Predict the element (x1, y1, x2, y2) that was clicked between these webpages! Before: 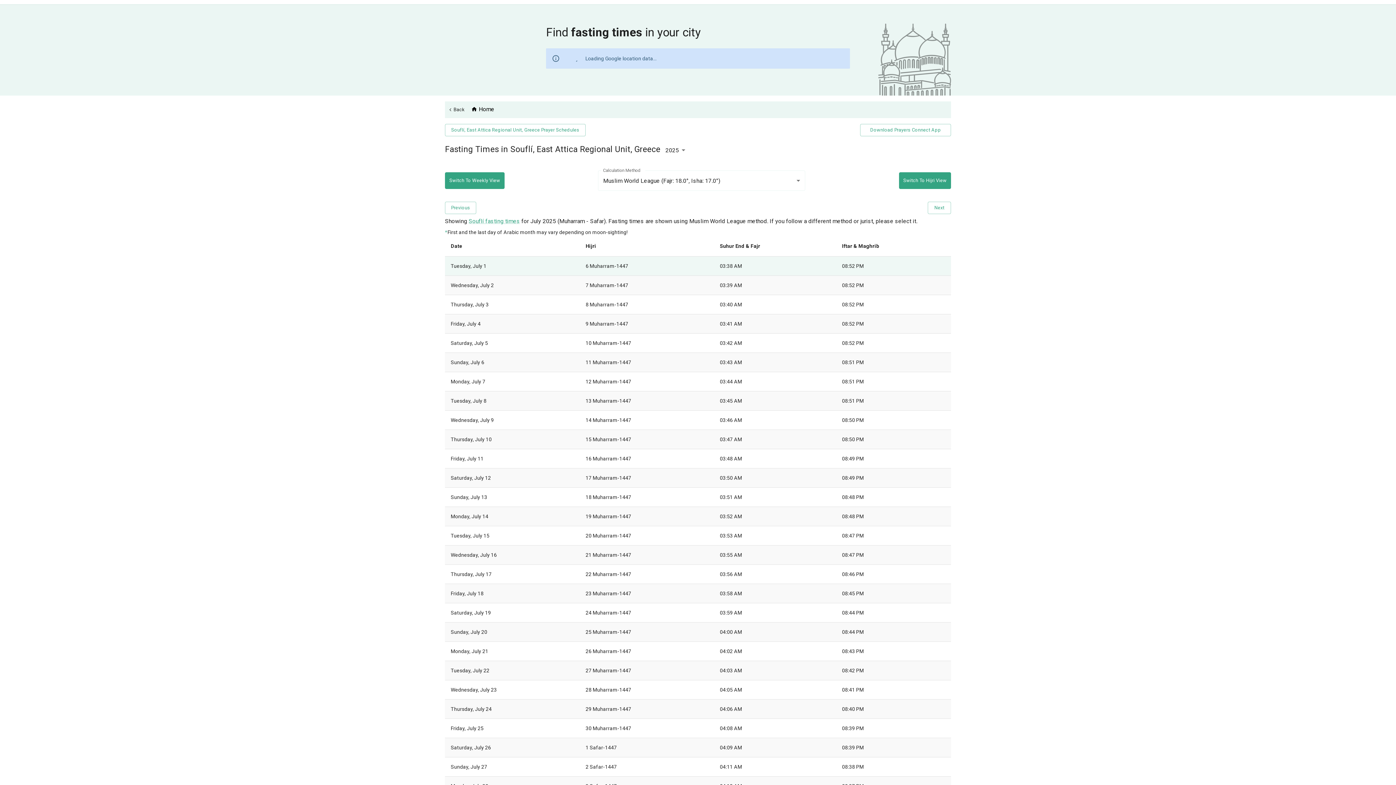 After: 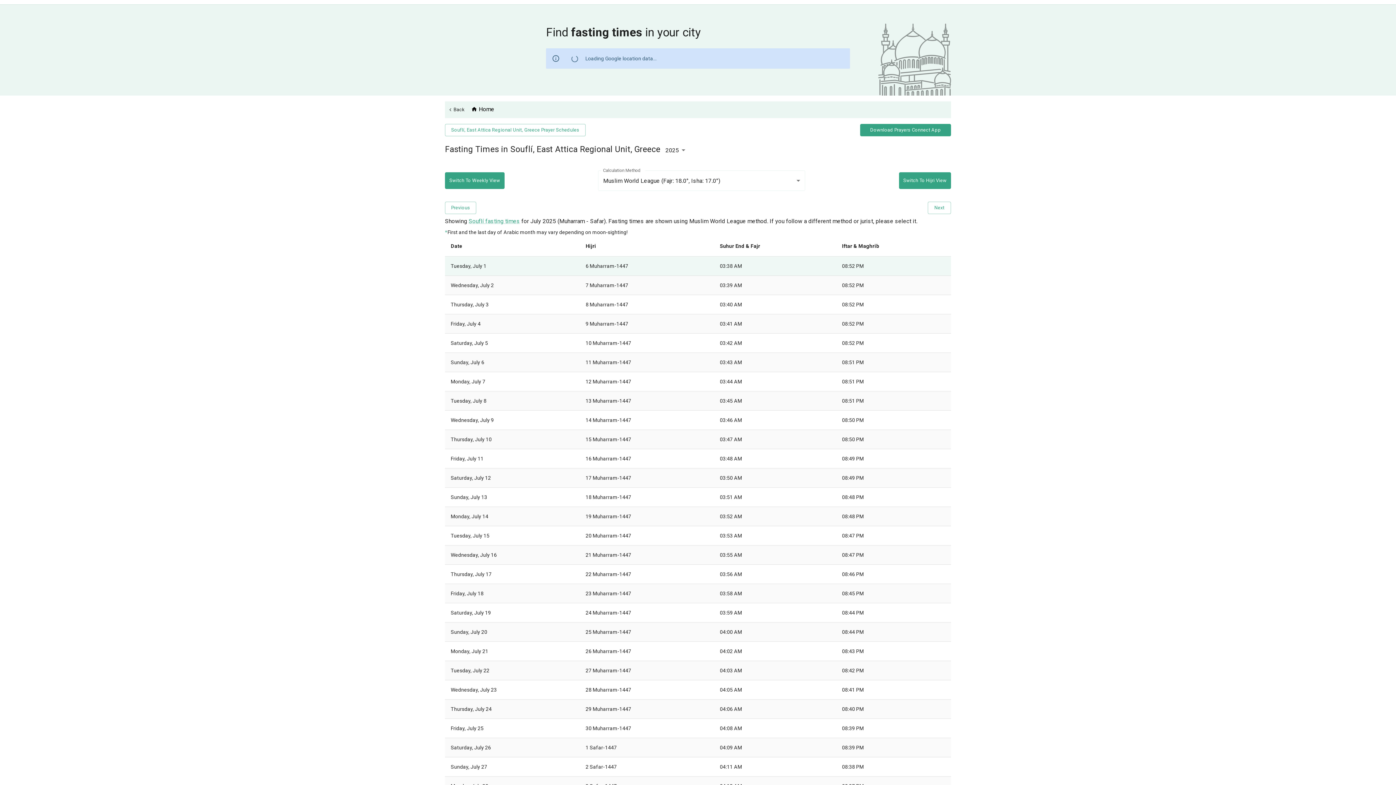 Action: bbox: (860, 124, 951, 136) label: Download Prayers Connect App